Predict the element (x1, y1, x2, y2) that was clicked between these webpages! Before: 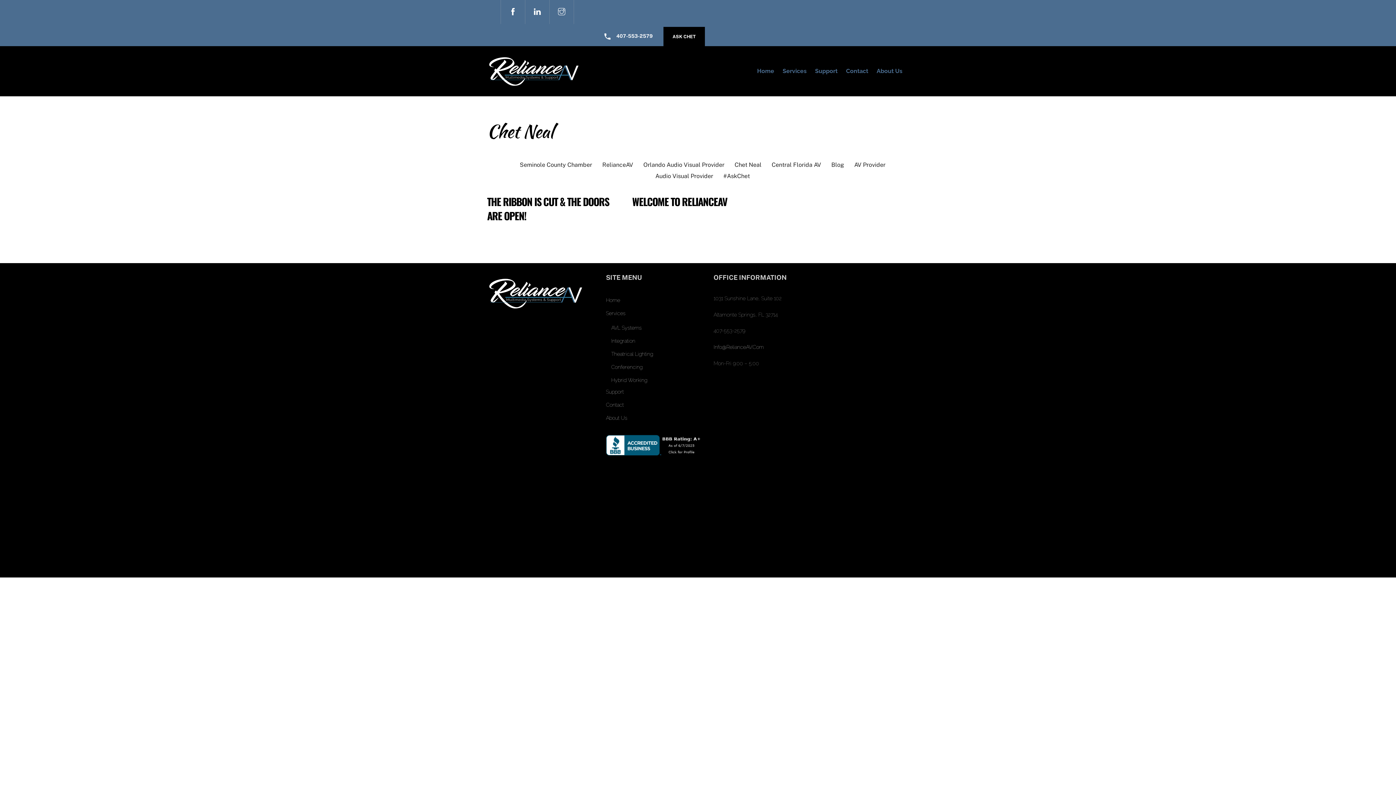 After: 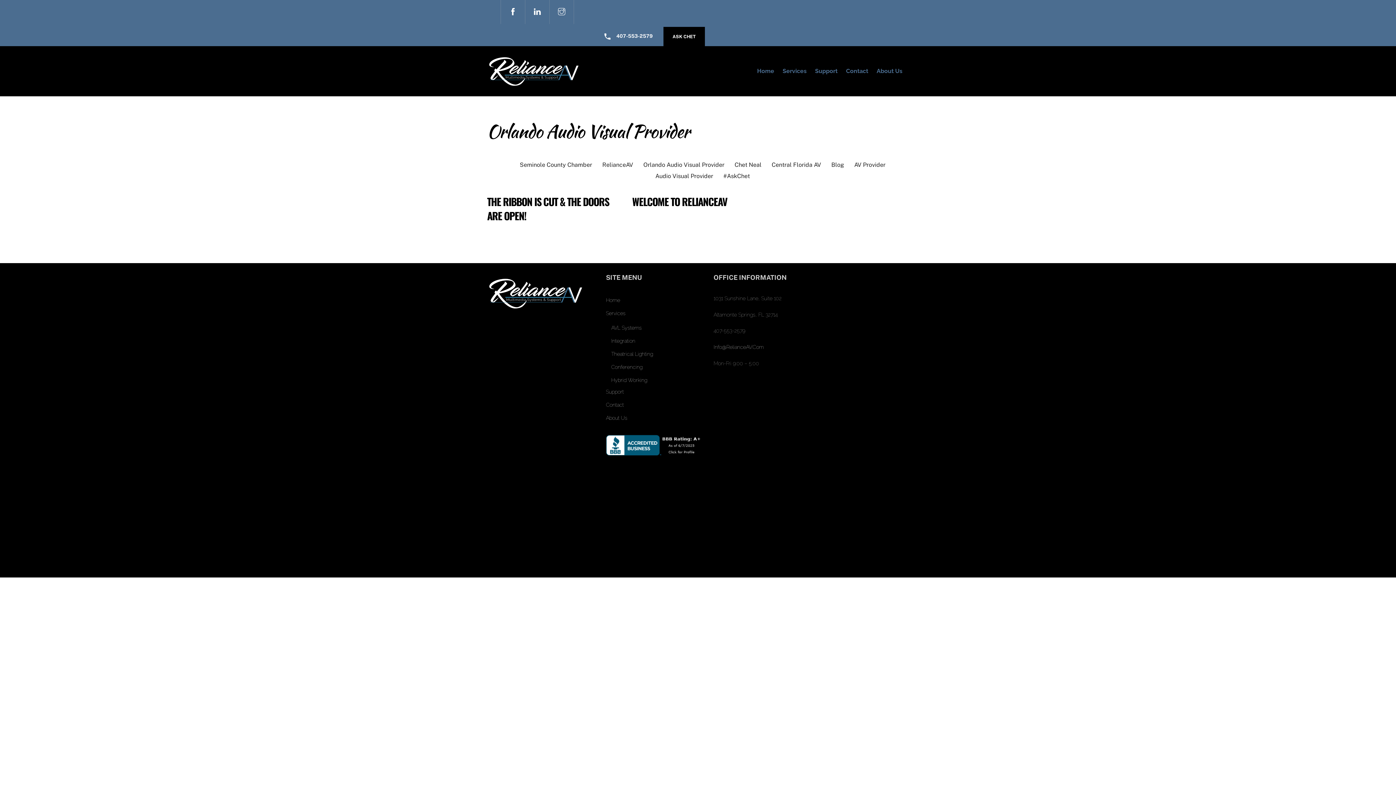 Action: label: Orlando Audio Visual Provider bbox: (641, 161, 726, 171)